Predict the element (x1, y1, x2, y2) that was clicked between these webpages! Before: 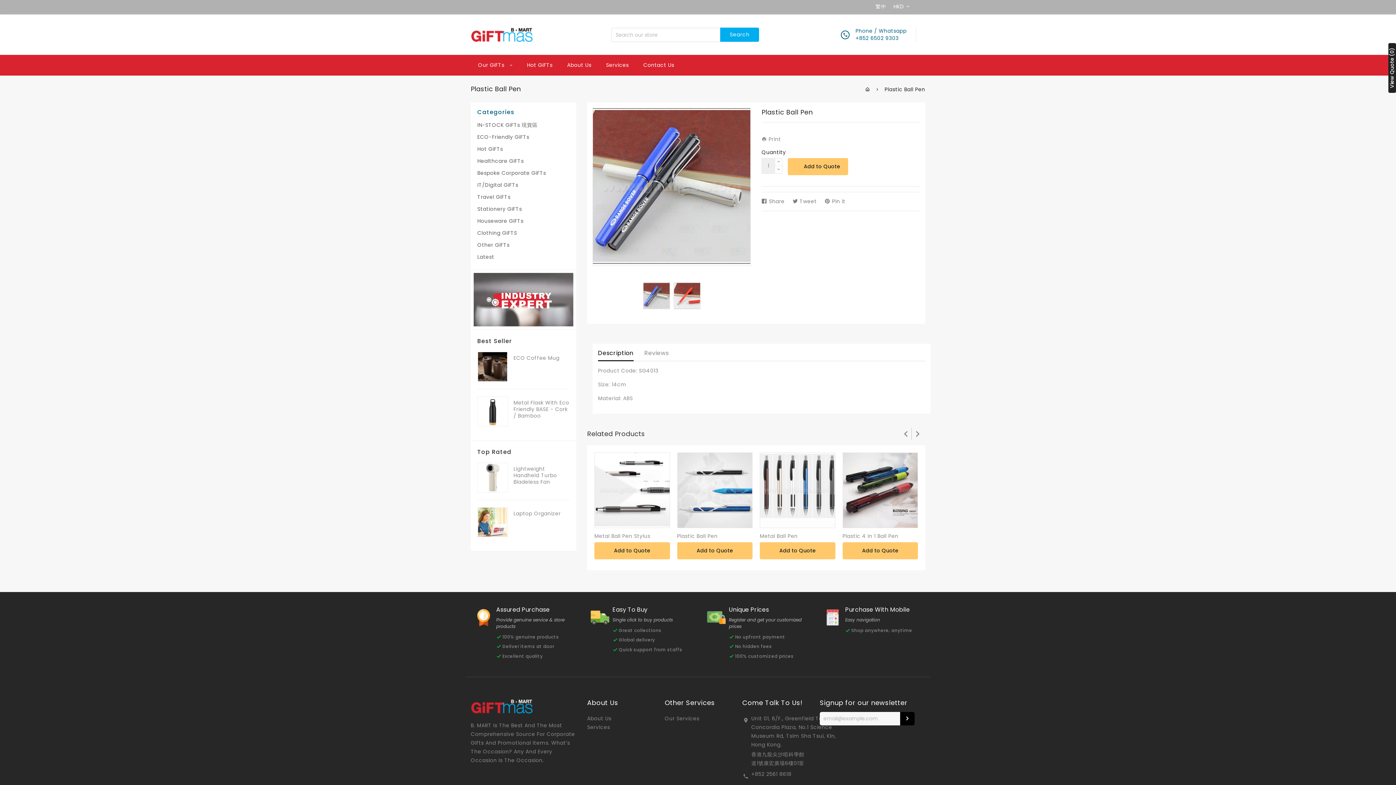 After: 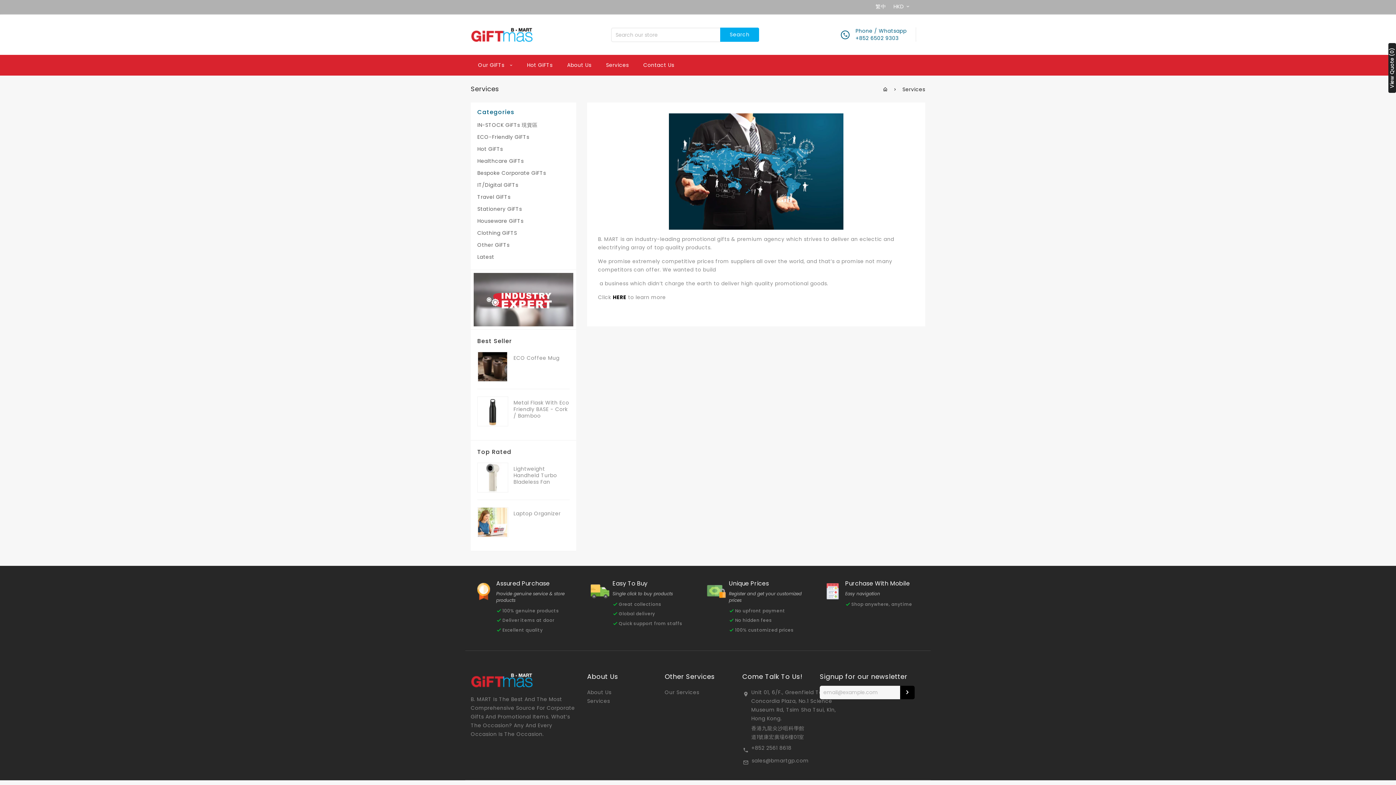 Action: bbox: (598, 54, 636, 75) label: Services